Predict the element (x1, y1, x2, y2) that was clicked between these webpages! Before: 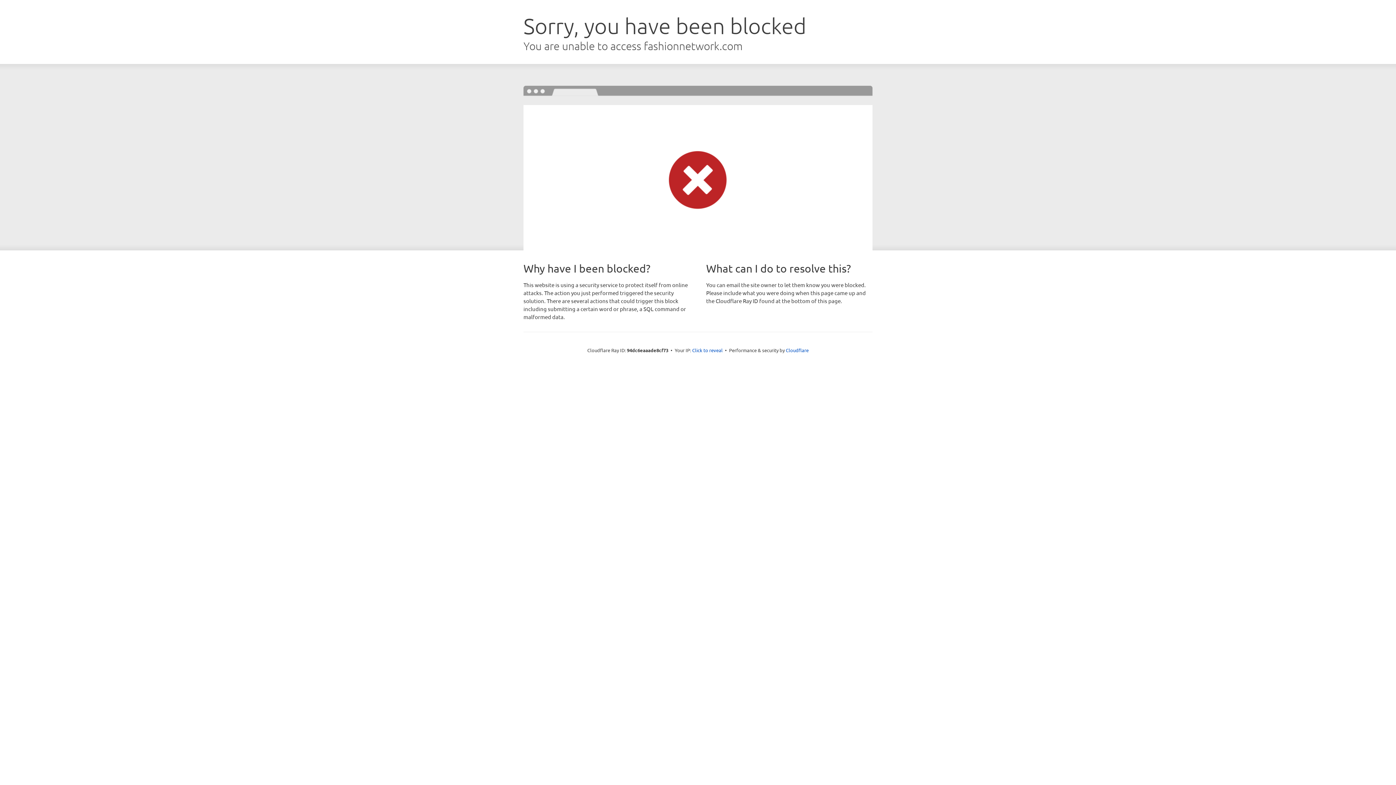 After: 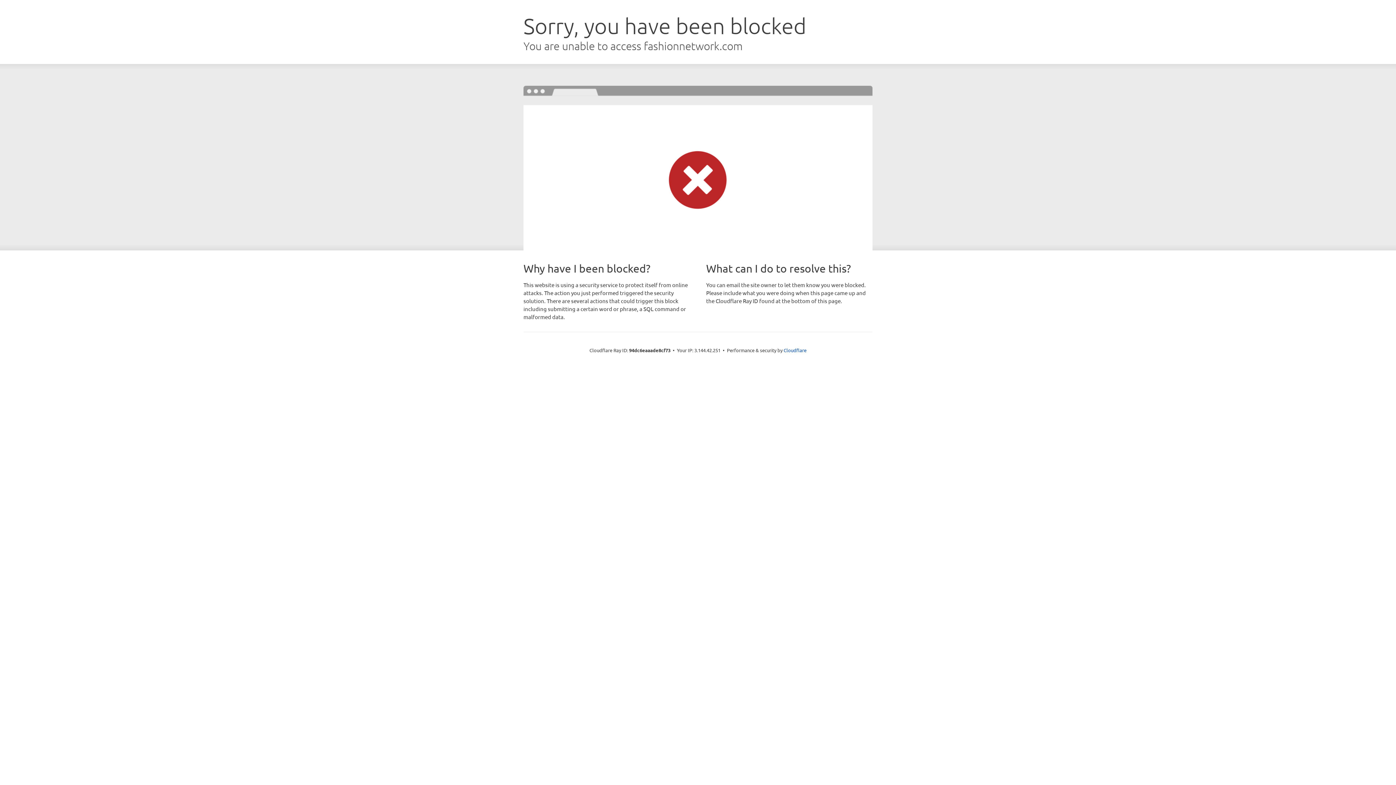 Action: label: Click to reveal bbox: (692, 346, 722, 353)